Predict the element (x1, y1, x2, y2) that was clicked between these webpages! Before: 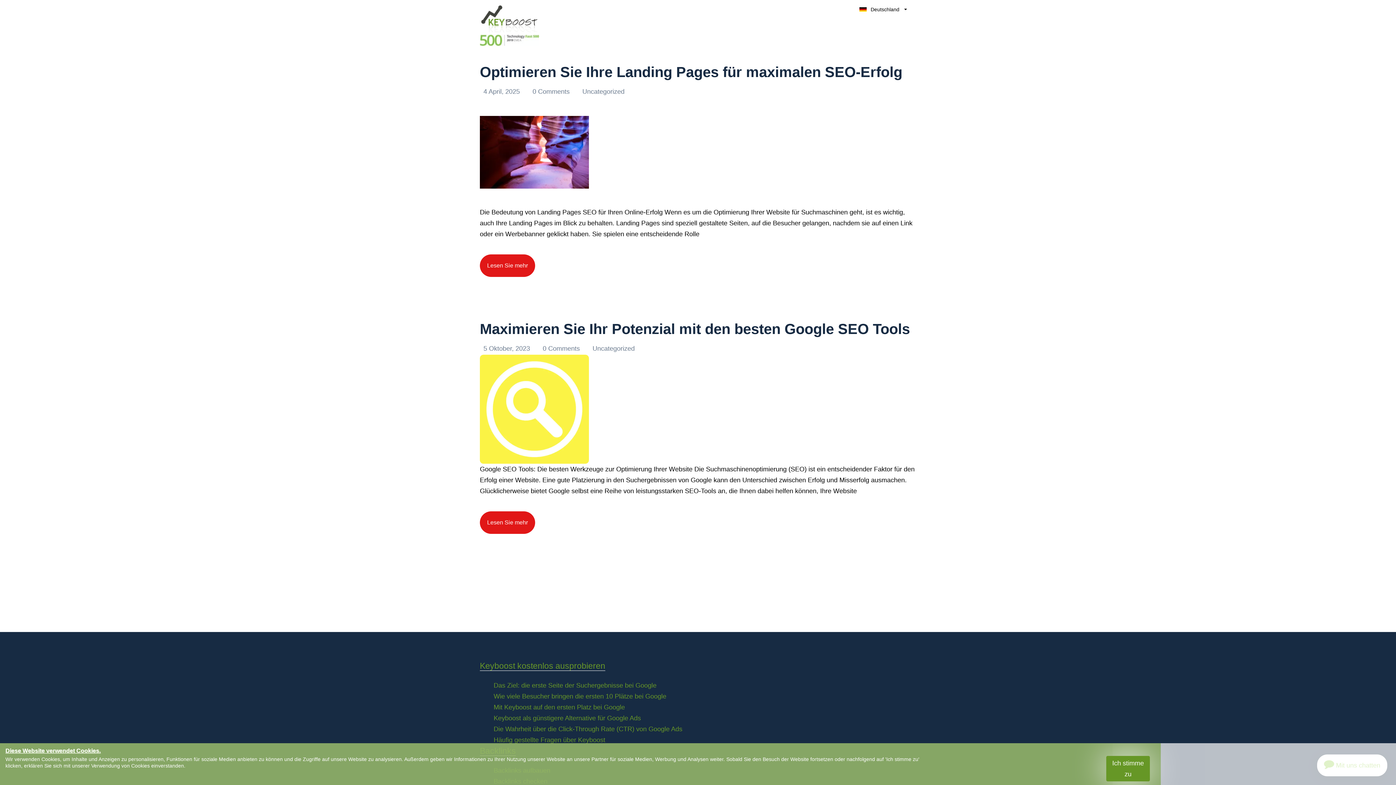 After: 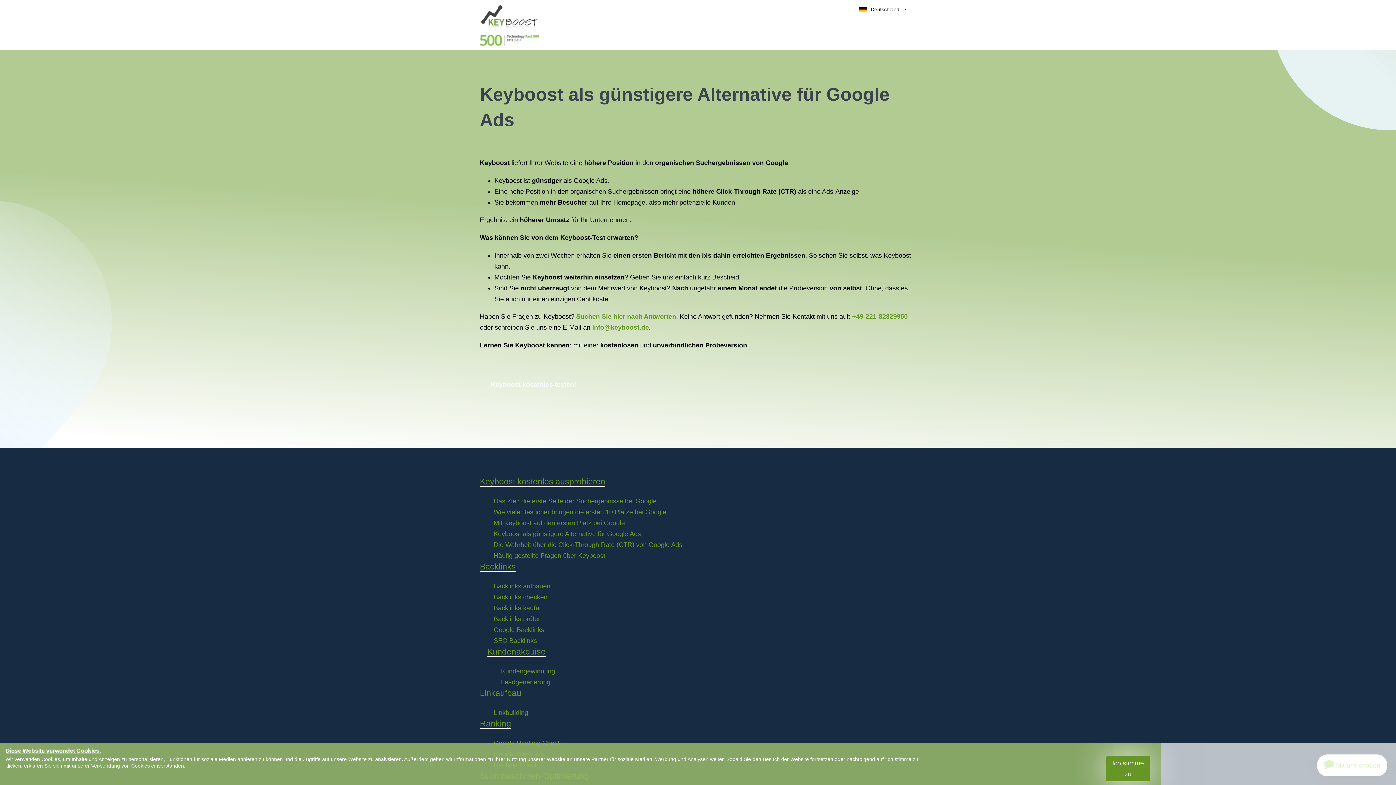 Action: bbox: (493, 714, 641, 722) label: Keyboost als günstigere Alternative für Google Ads